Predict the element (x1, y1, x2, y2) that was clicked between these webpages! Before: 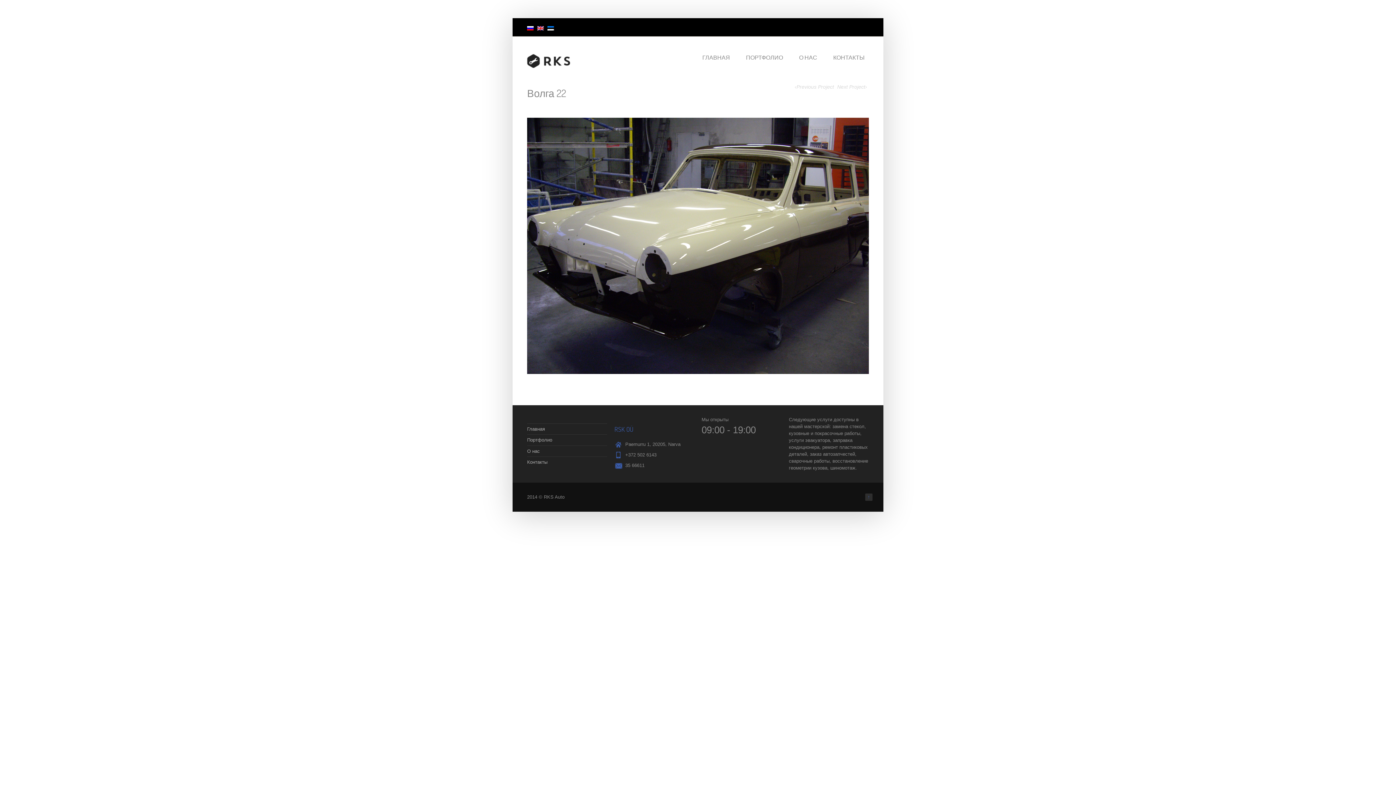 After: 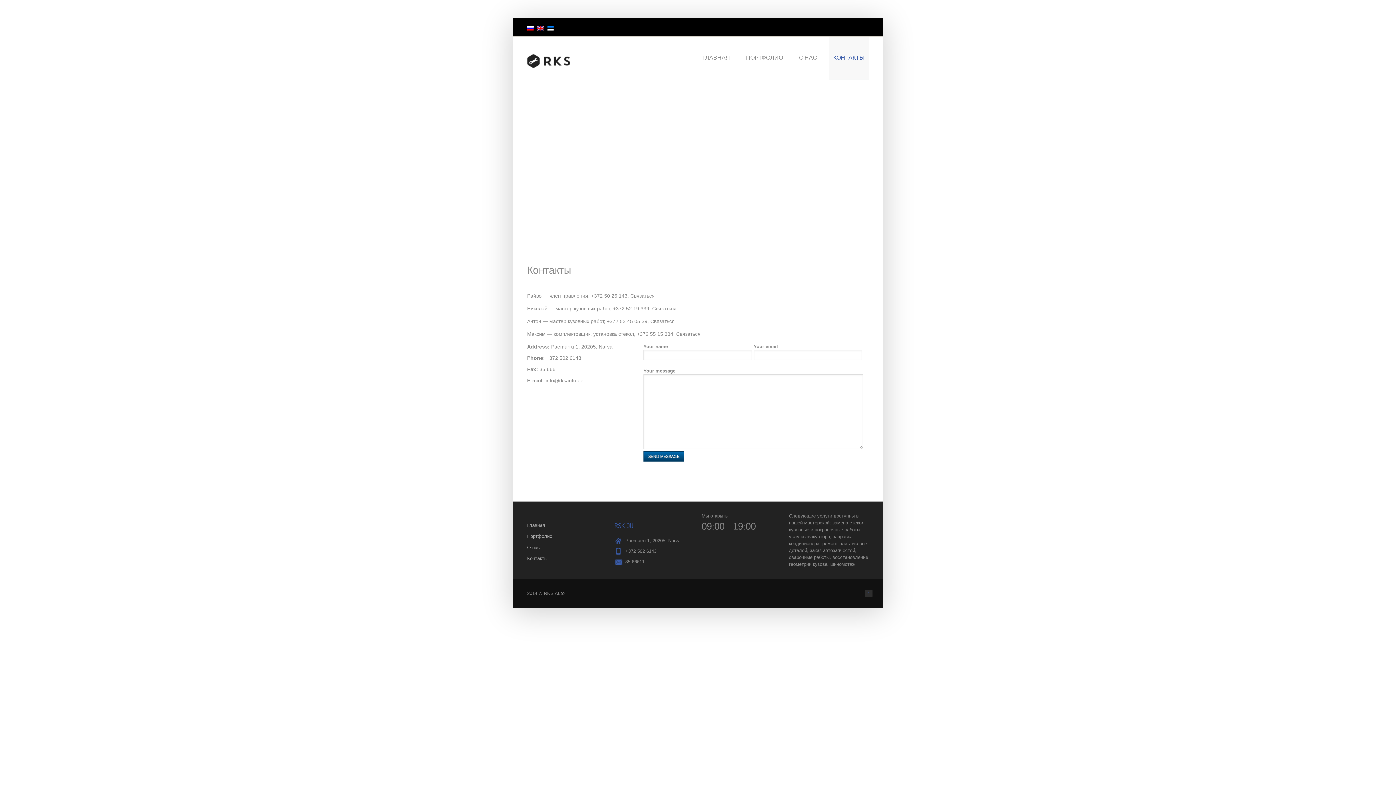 Action: bbox: (829, 36, 869, 79) label: КОНТАКТЫ